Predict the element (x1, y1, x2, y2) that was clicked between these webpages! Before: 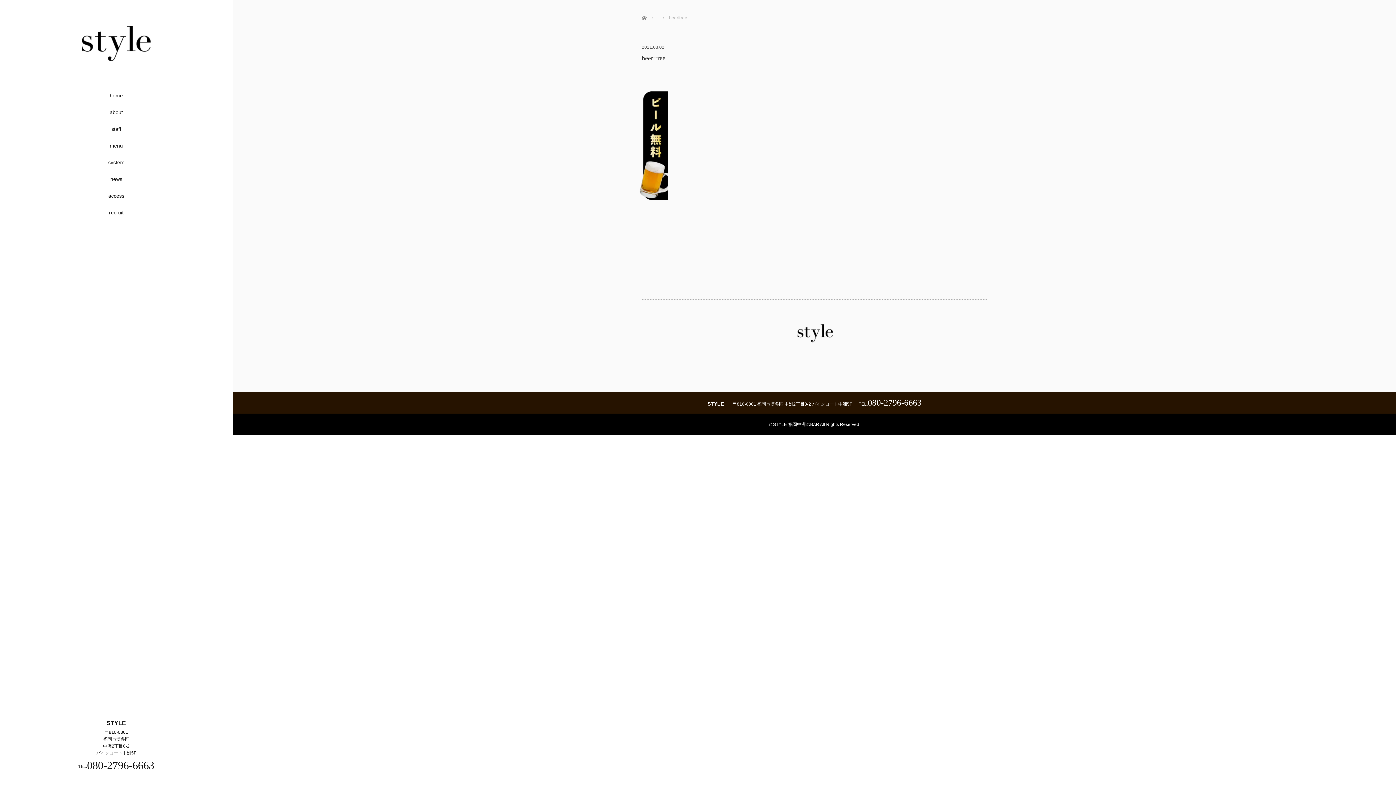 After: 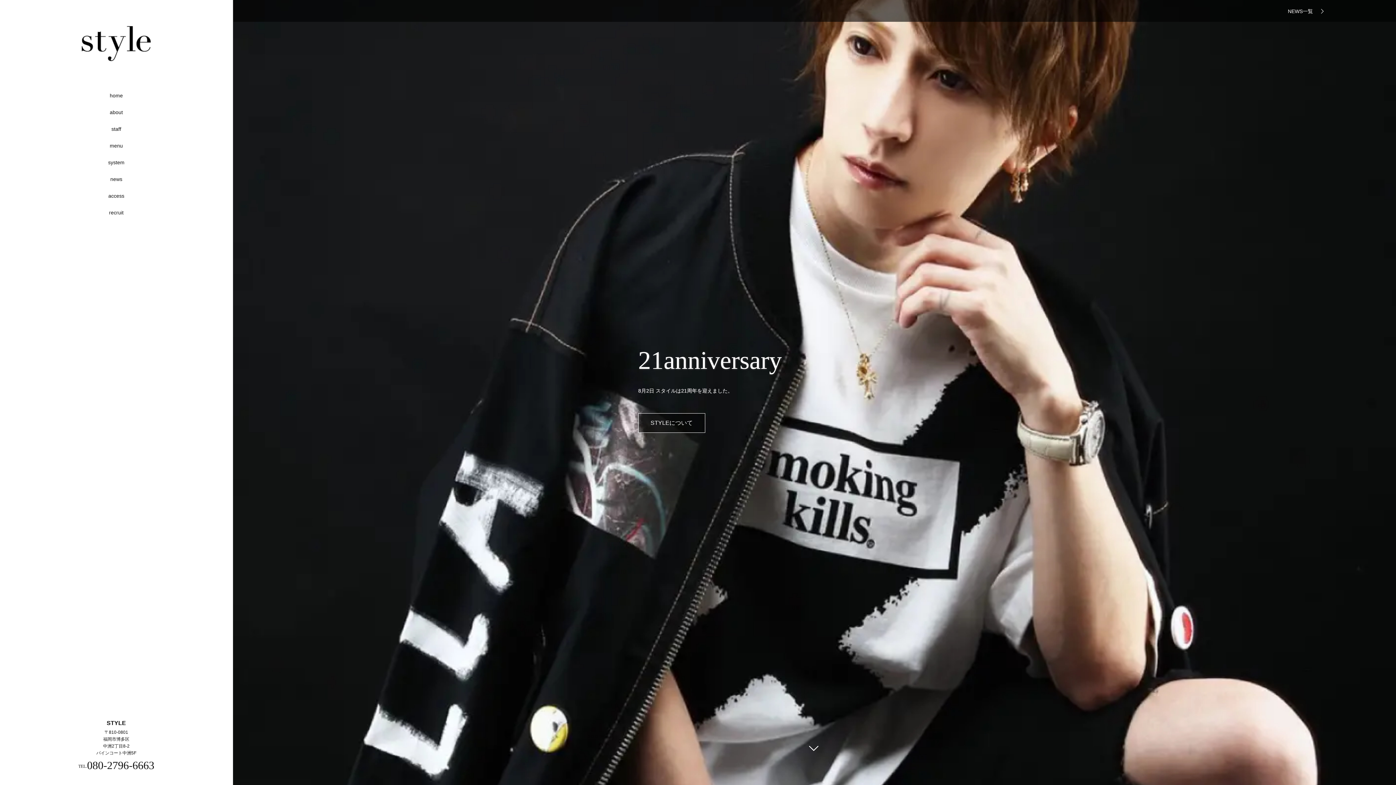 Action: bbox: (760, 329, 869, 345)